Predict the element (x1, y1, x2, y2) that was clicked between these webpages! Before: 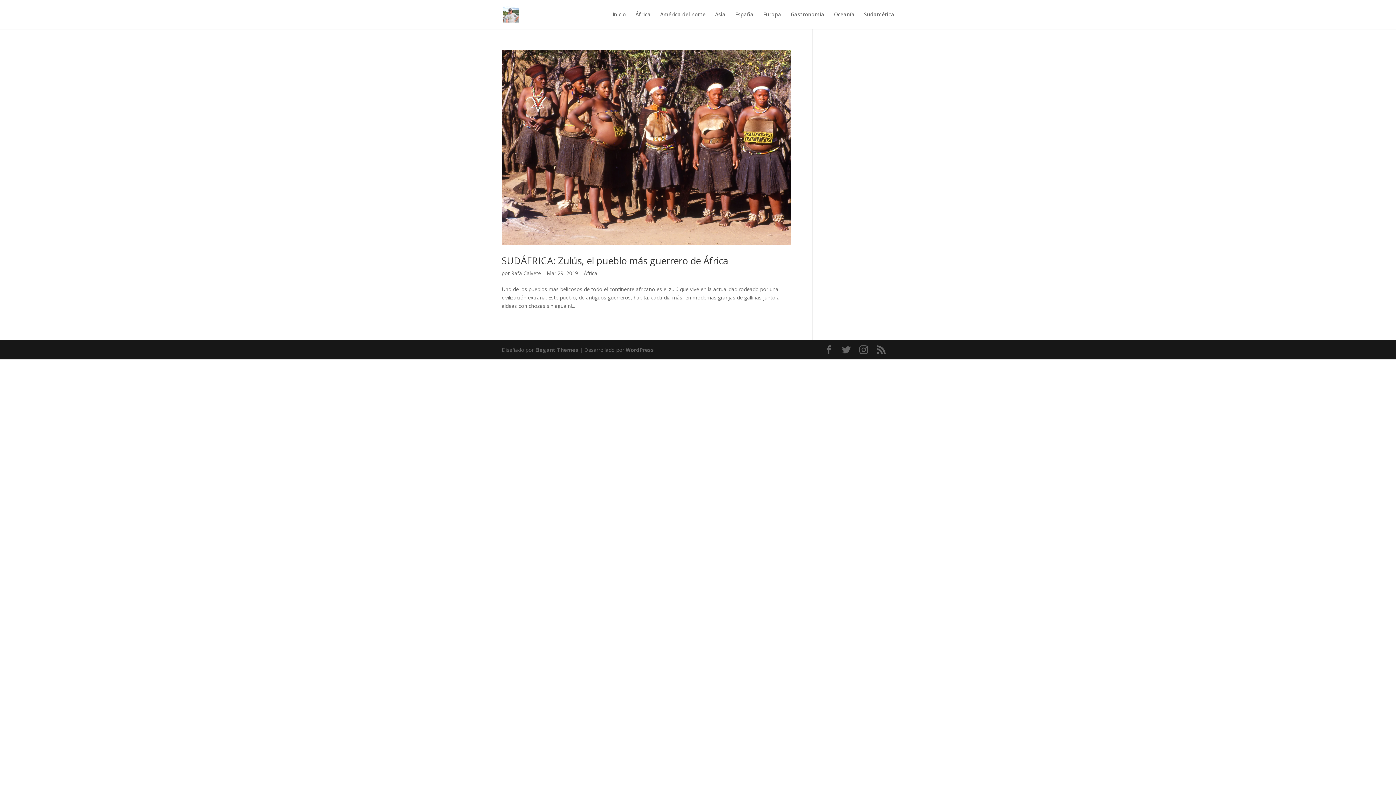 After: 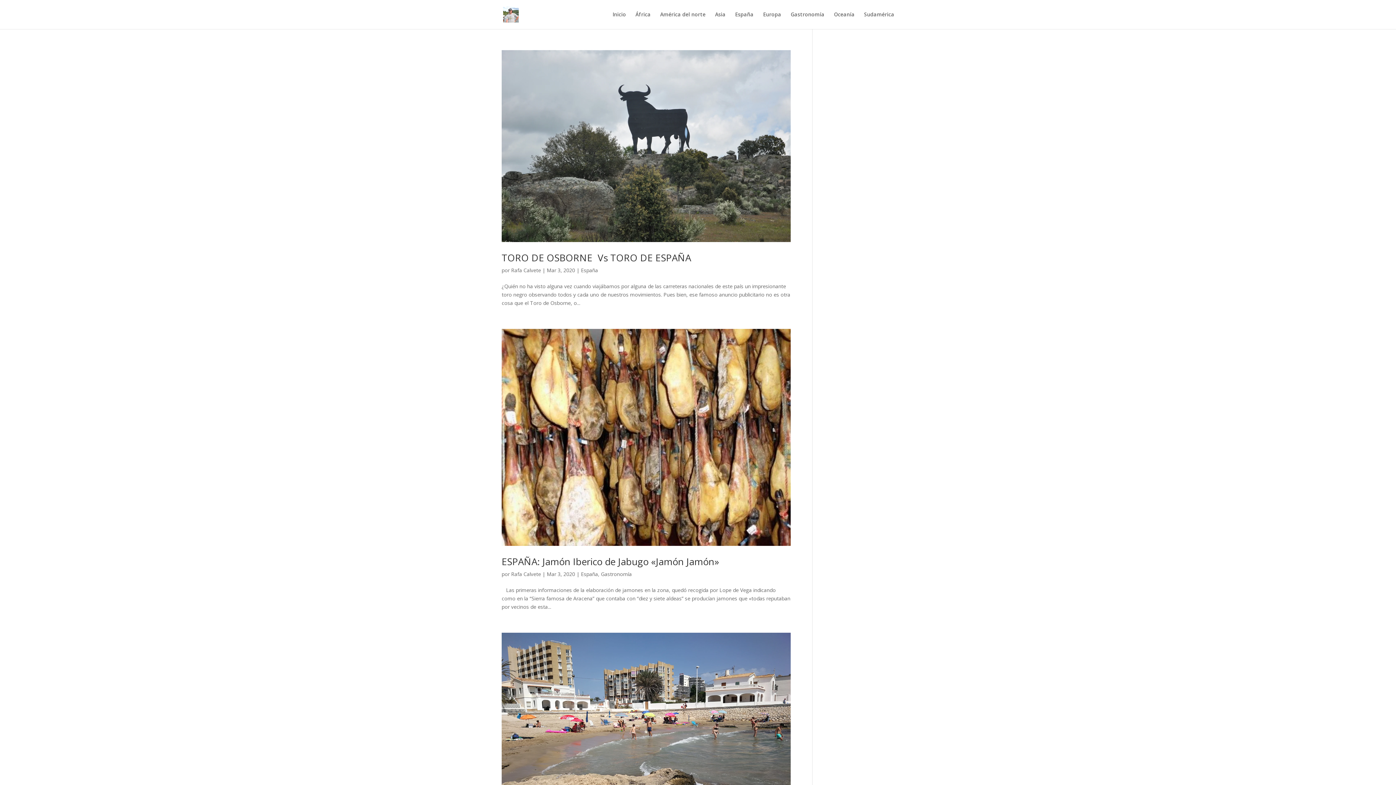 Action: bbox: (735, 12, 753, 29) label: España